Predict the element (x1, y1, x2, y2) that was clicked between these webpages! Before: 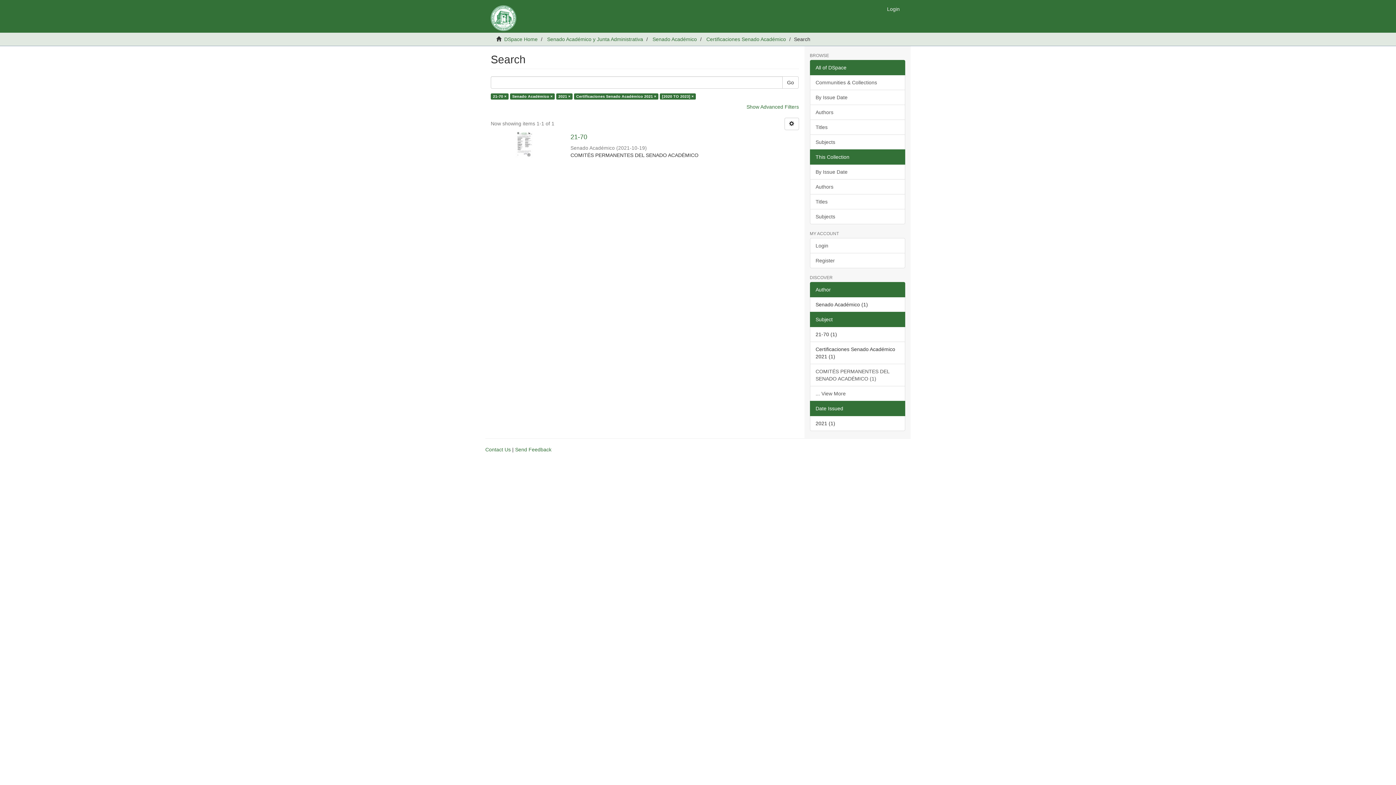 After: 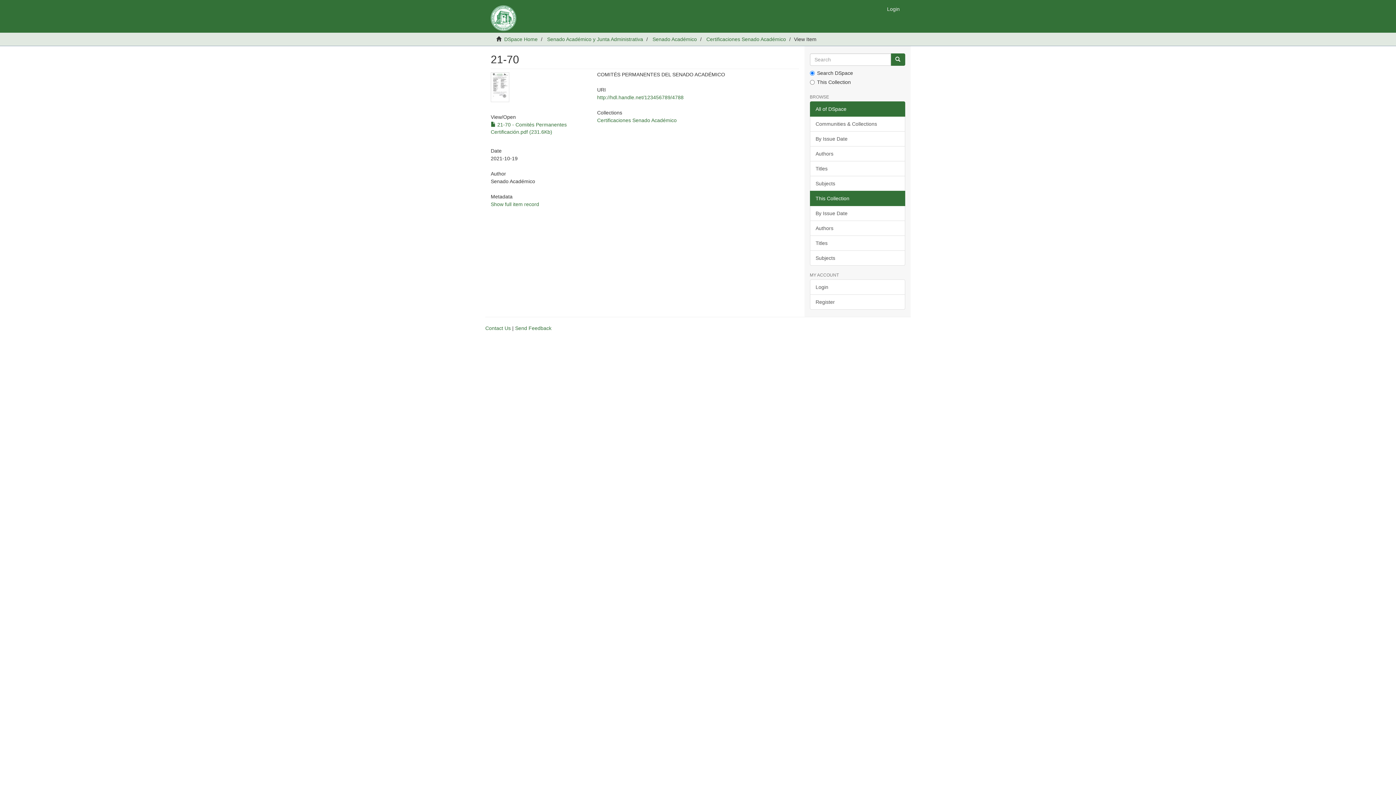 Action: bbox: (490, 131, 558, 160)